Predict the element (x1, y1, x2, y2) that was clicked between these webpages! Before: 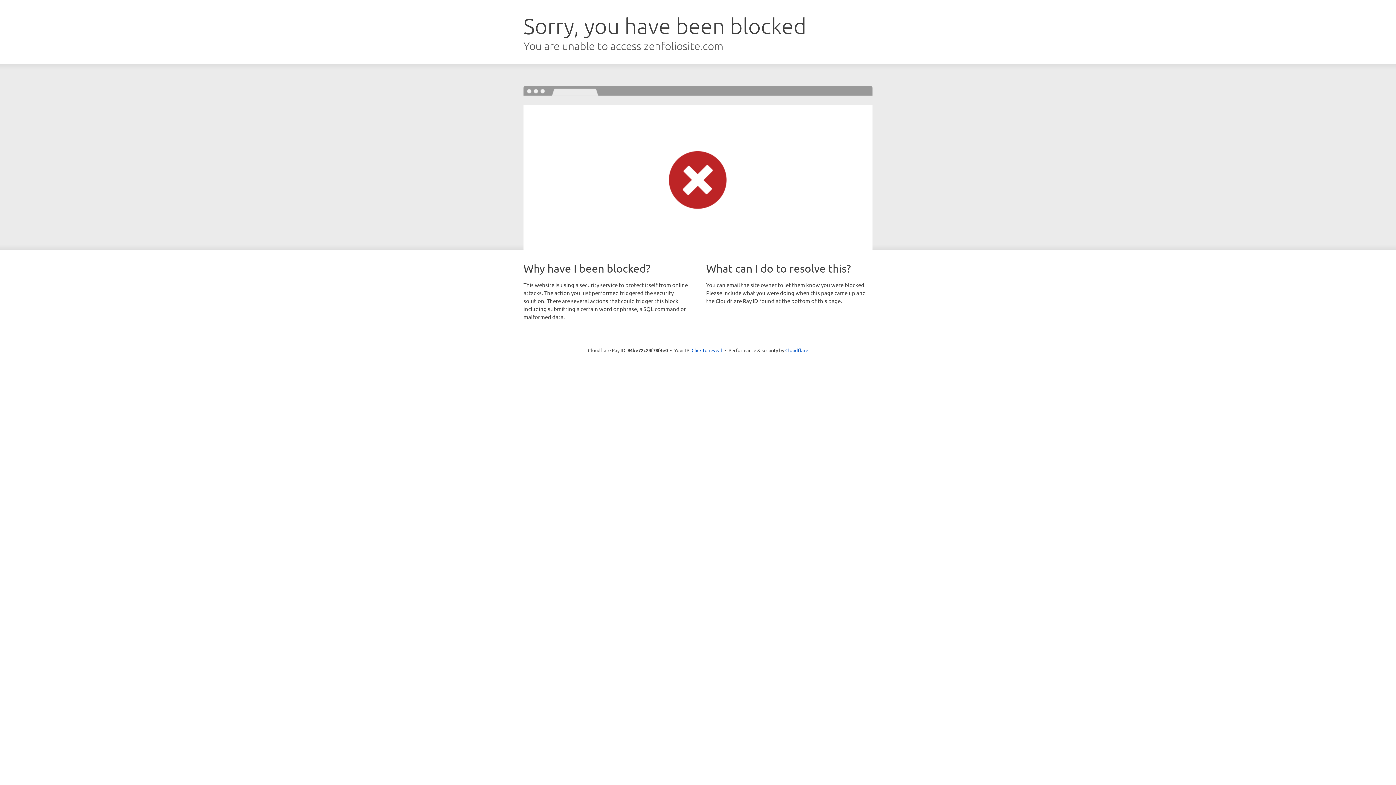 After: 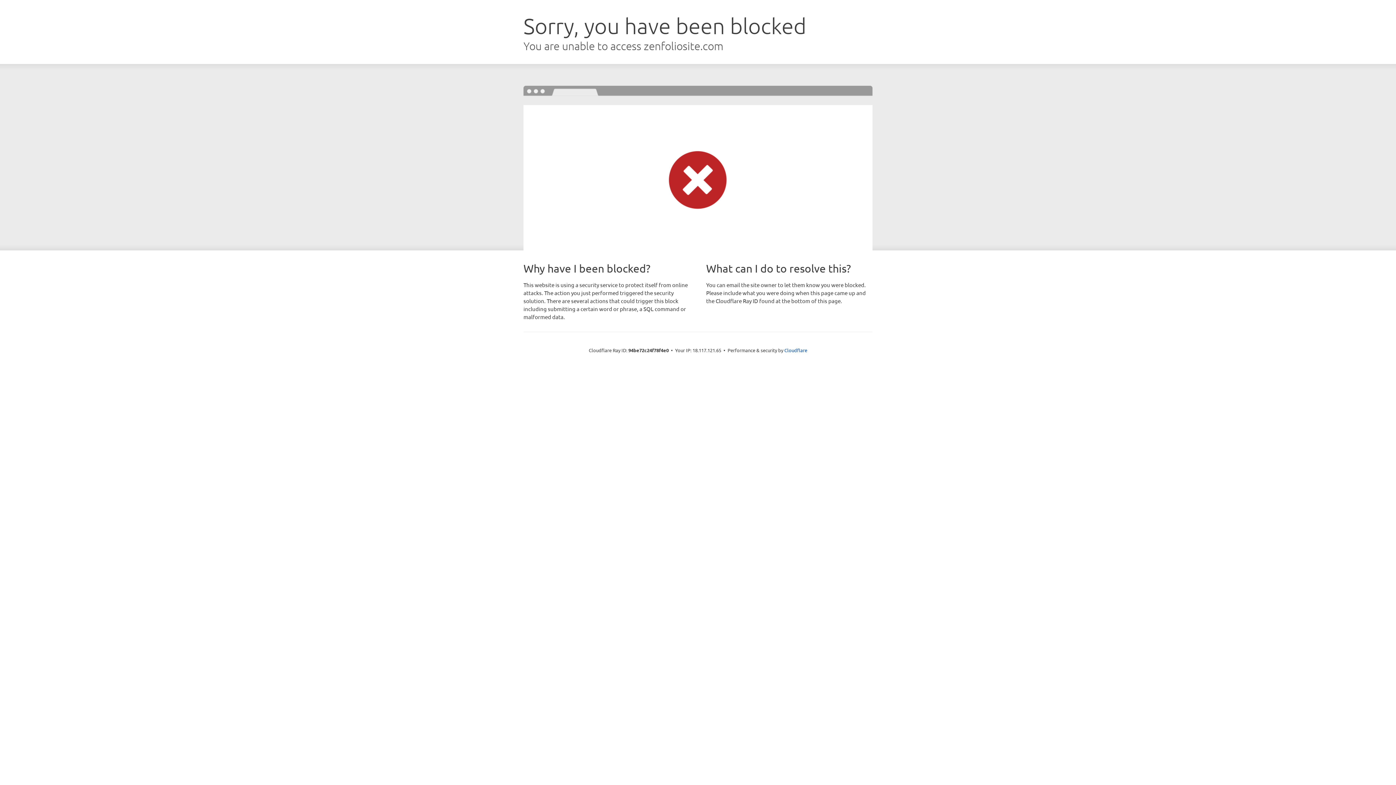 Action: bbox: (691, 346, 722, 353) label: Click to reveal